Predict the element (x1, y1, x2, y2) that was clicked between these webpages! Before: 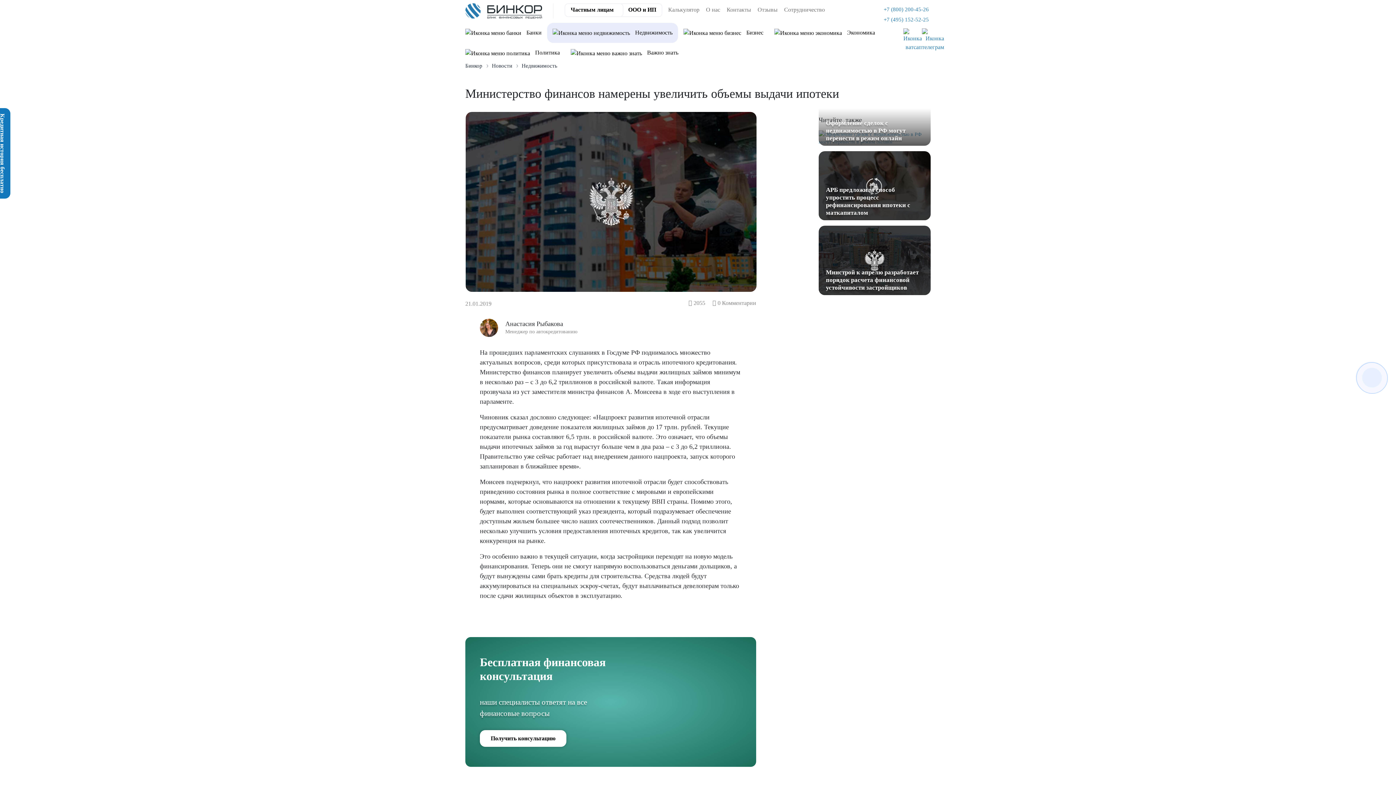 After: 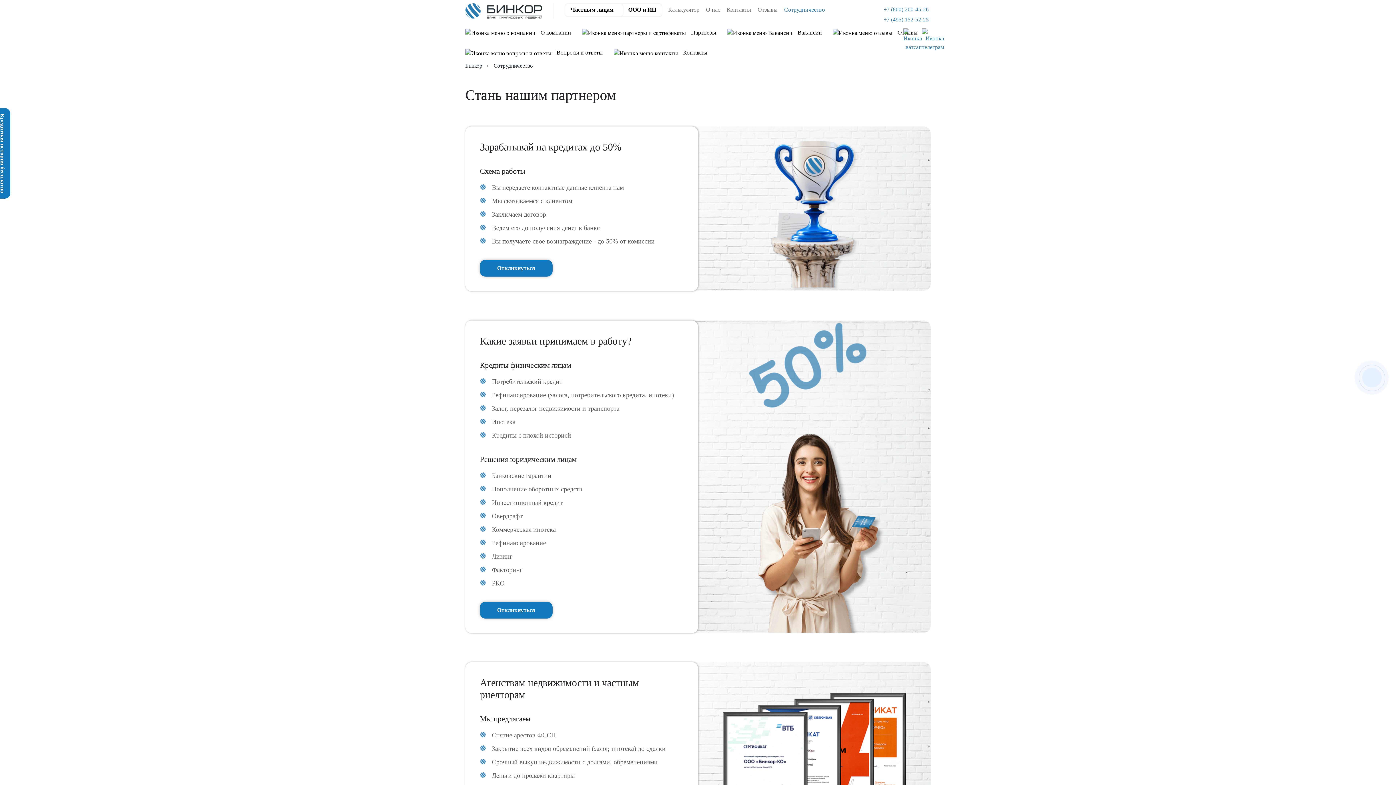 Action: bbox: (784, 4, 825, 15) label: Сотрудничество